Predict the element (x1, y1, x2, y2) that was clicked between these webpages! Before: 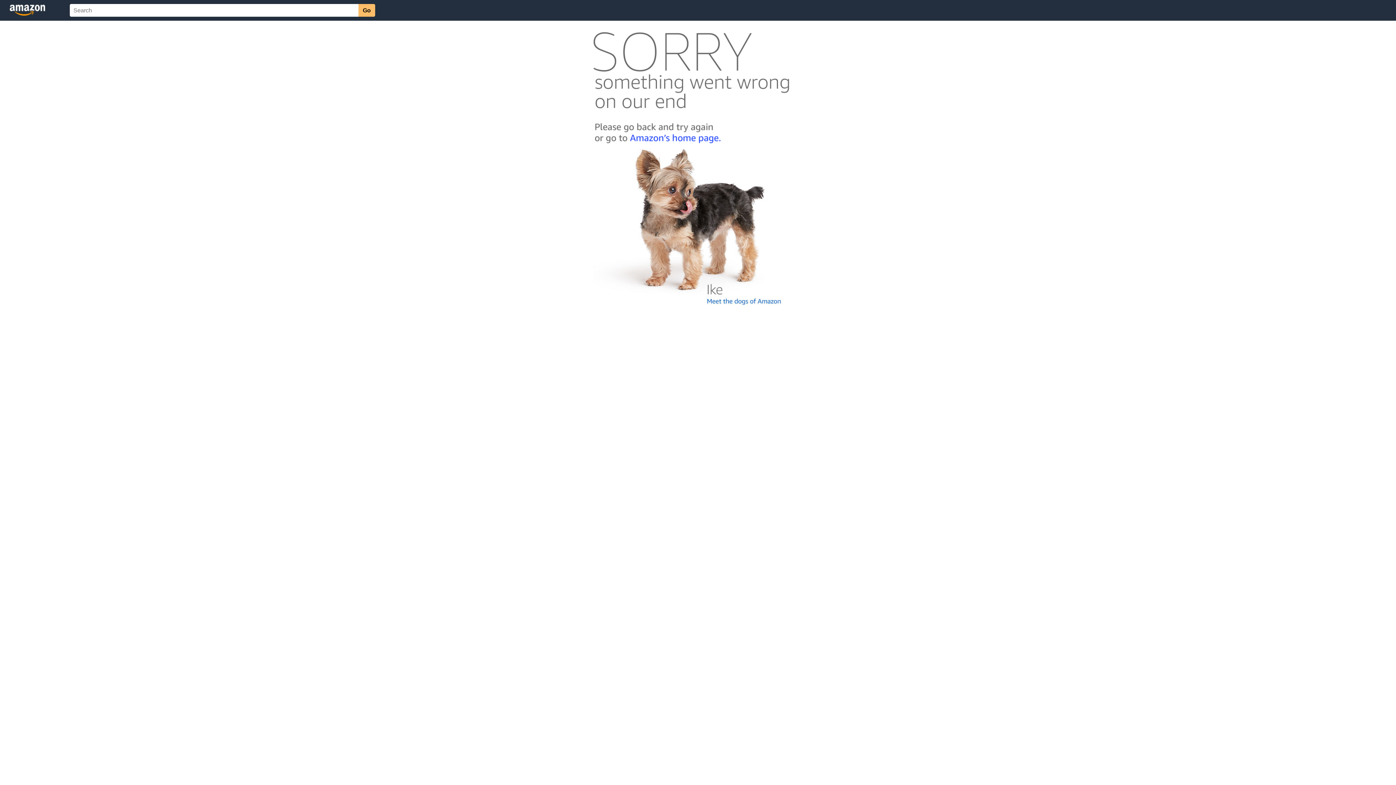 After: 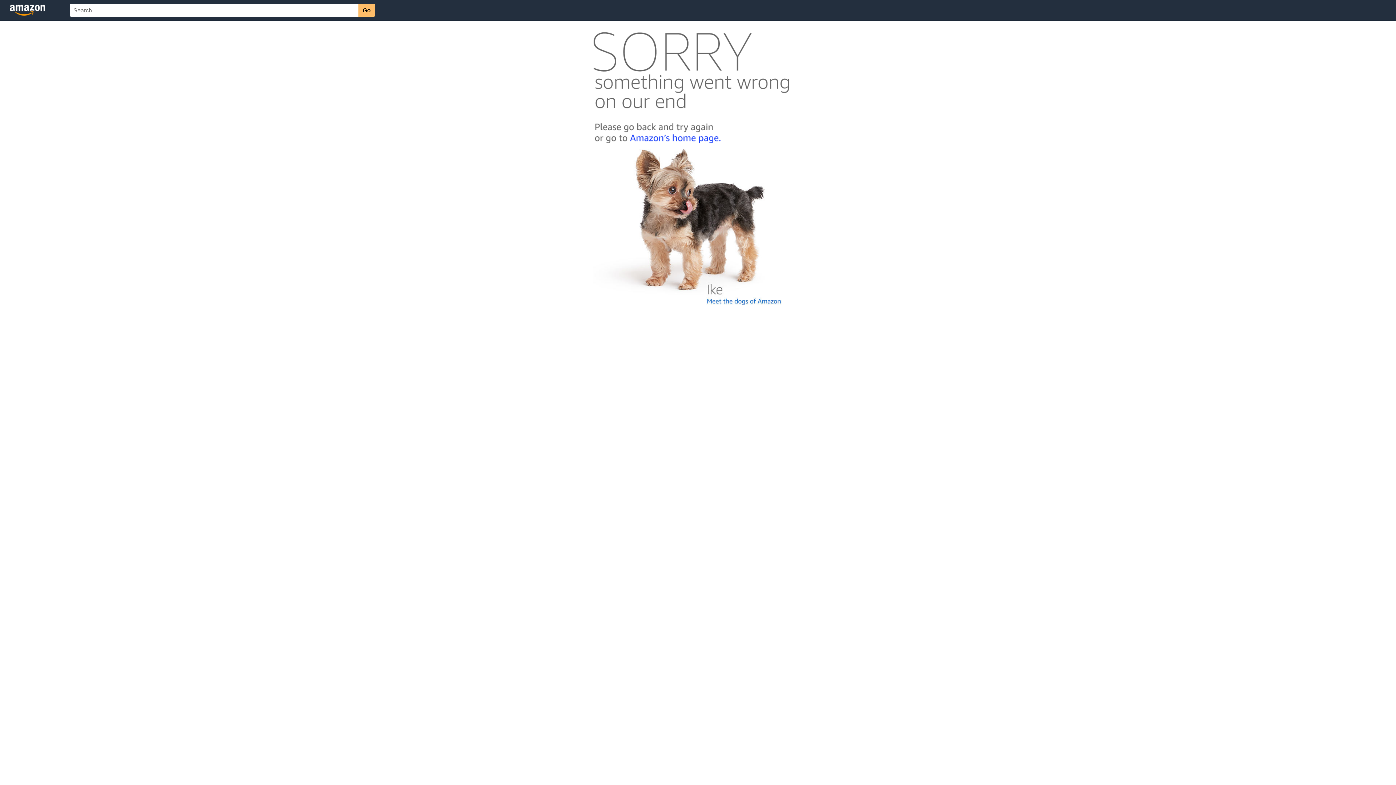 Action: bbox: (592, 300, 803, 306)